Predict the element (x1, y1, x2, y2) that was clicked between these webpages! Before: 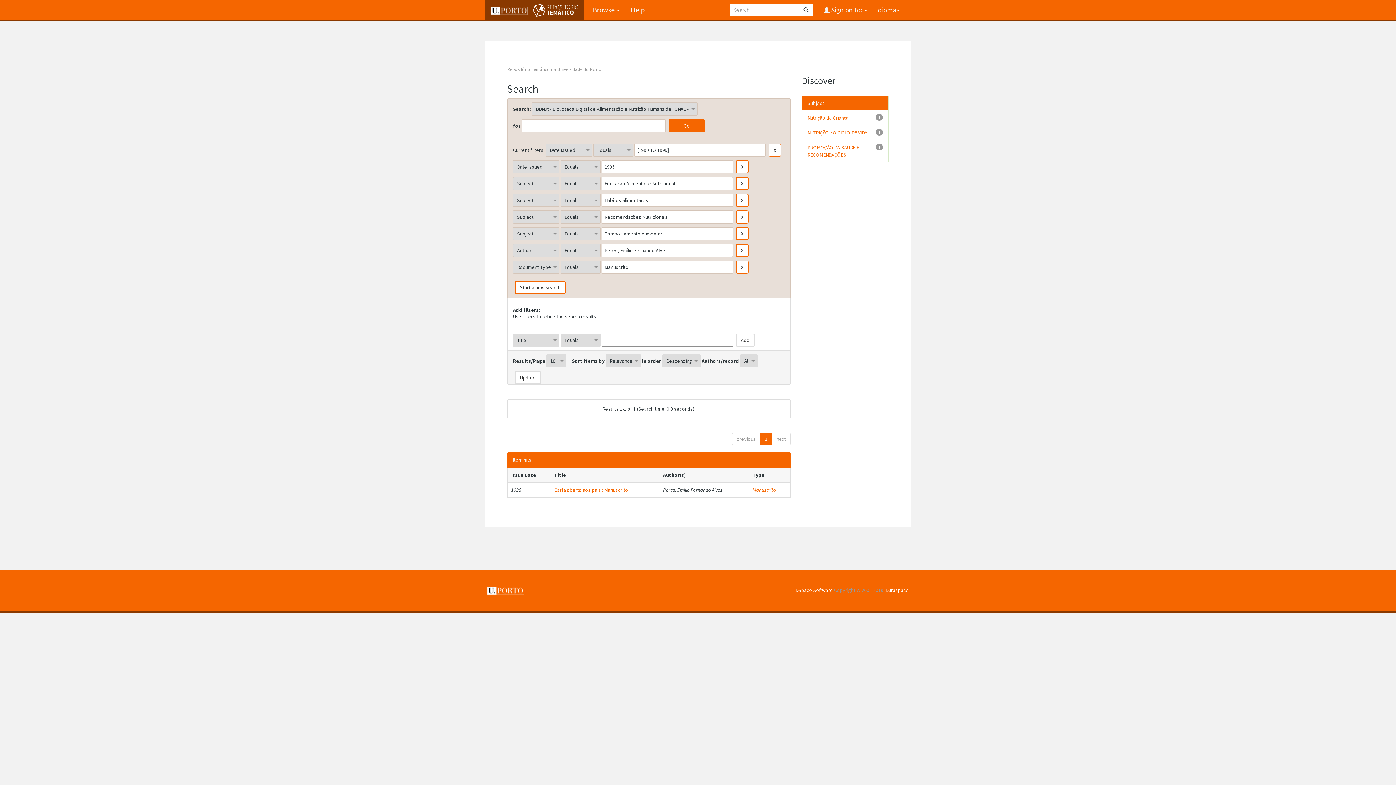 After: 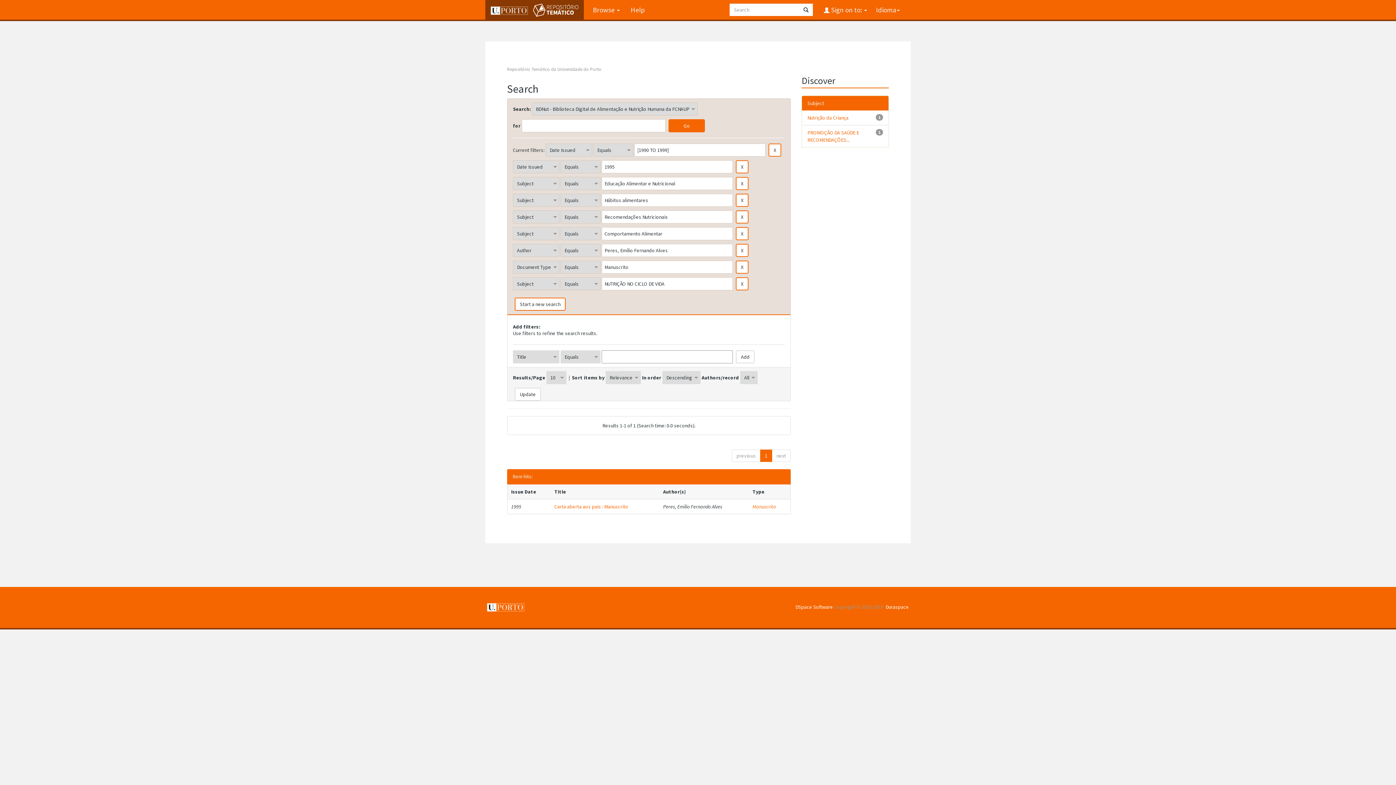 Action: label: NUTRIÇÃO NO CICLO DE VIDA bbox: (807, 129, 867, 136)